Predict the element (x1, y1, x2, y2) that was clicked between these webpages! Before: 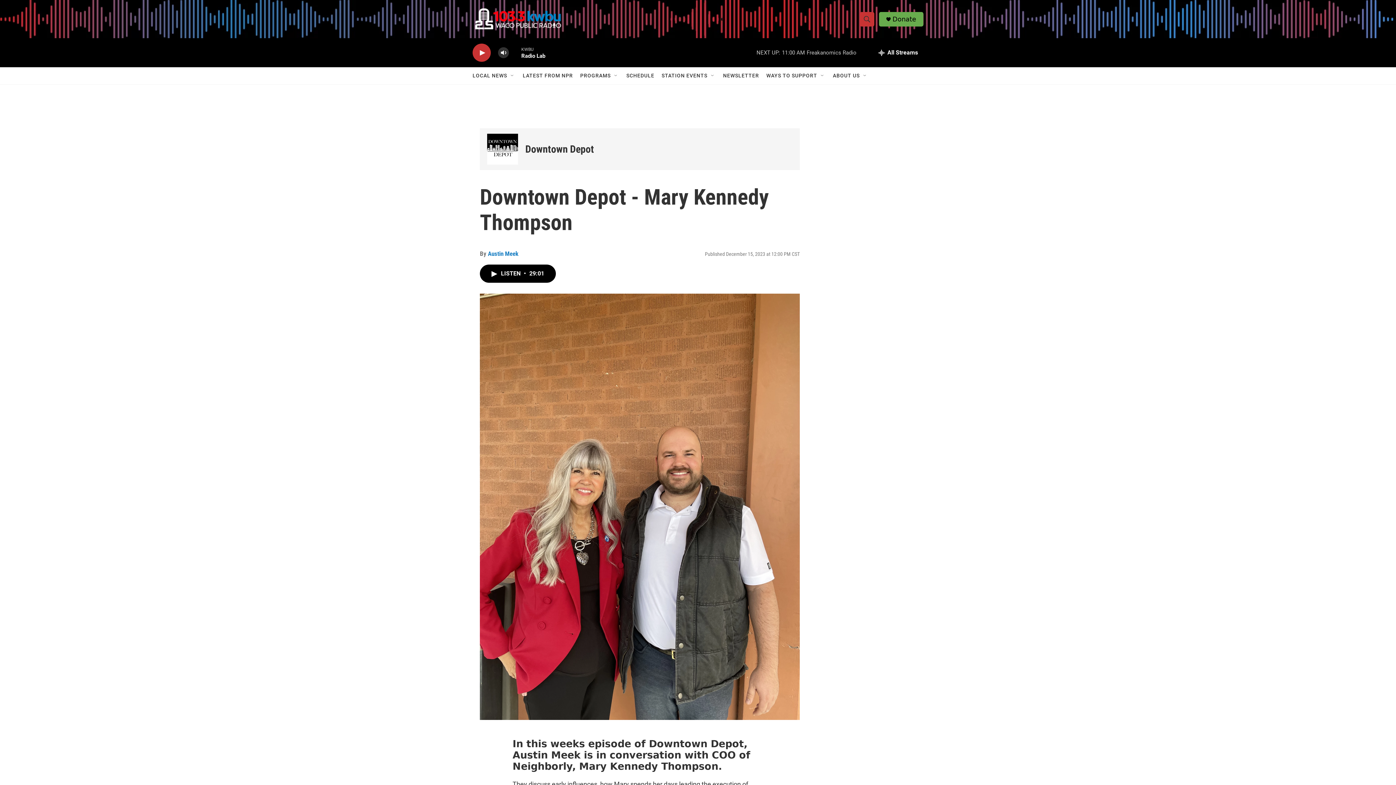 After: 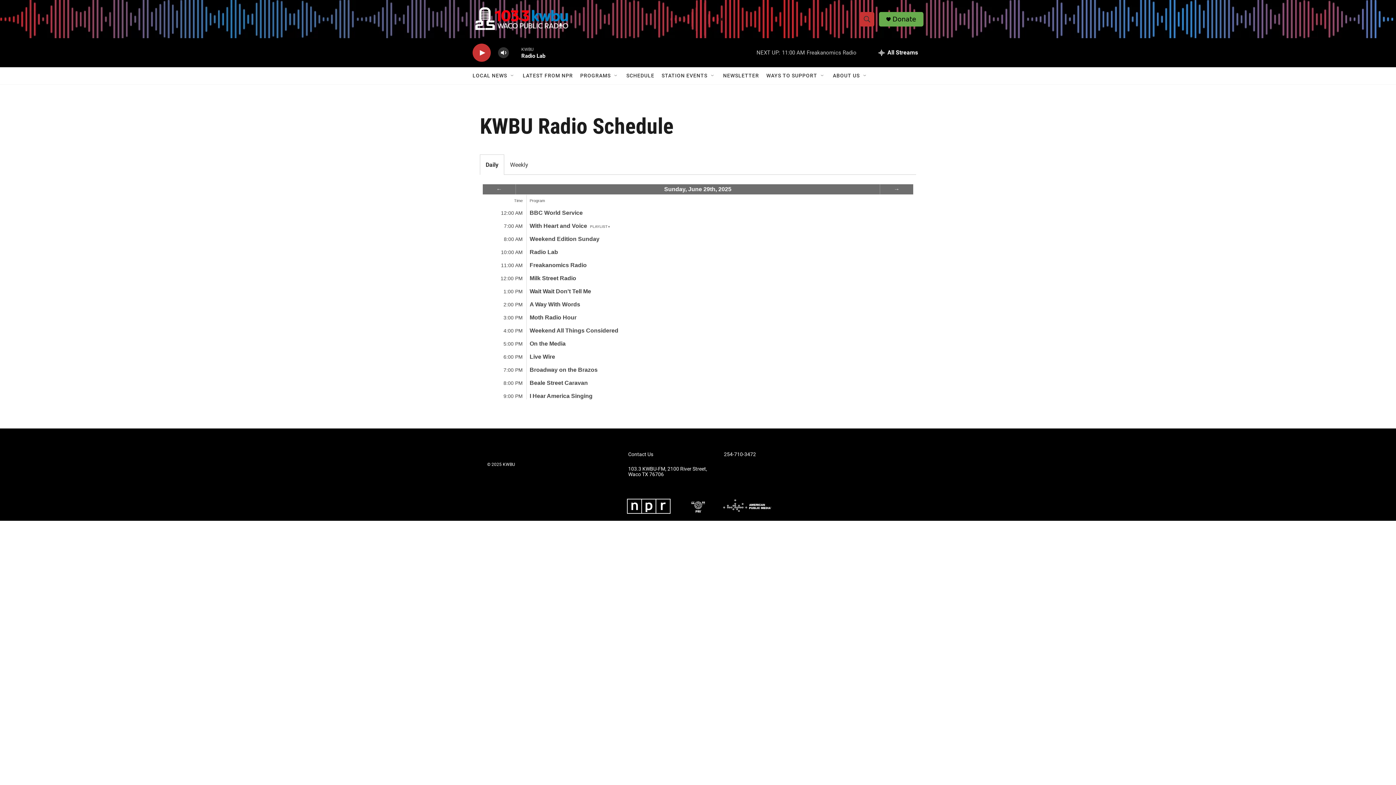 Action: label: SCHEDULE bbox: (633, 67, 663, 84)